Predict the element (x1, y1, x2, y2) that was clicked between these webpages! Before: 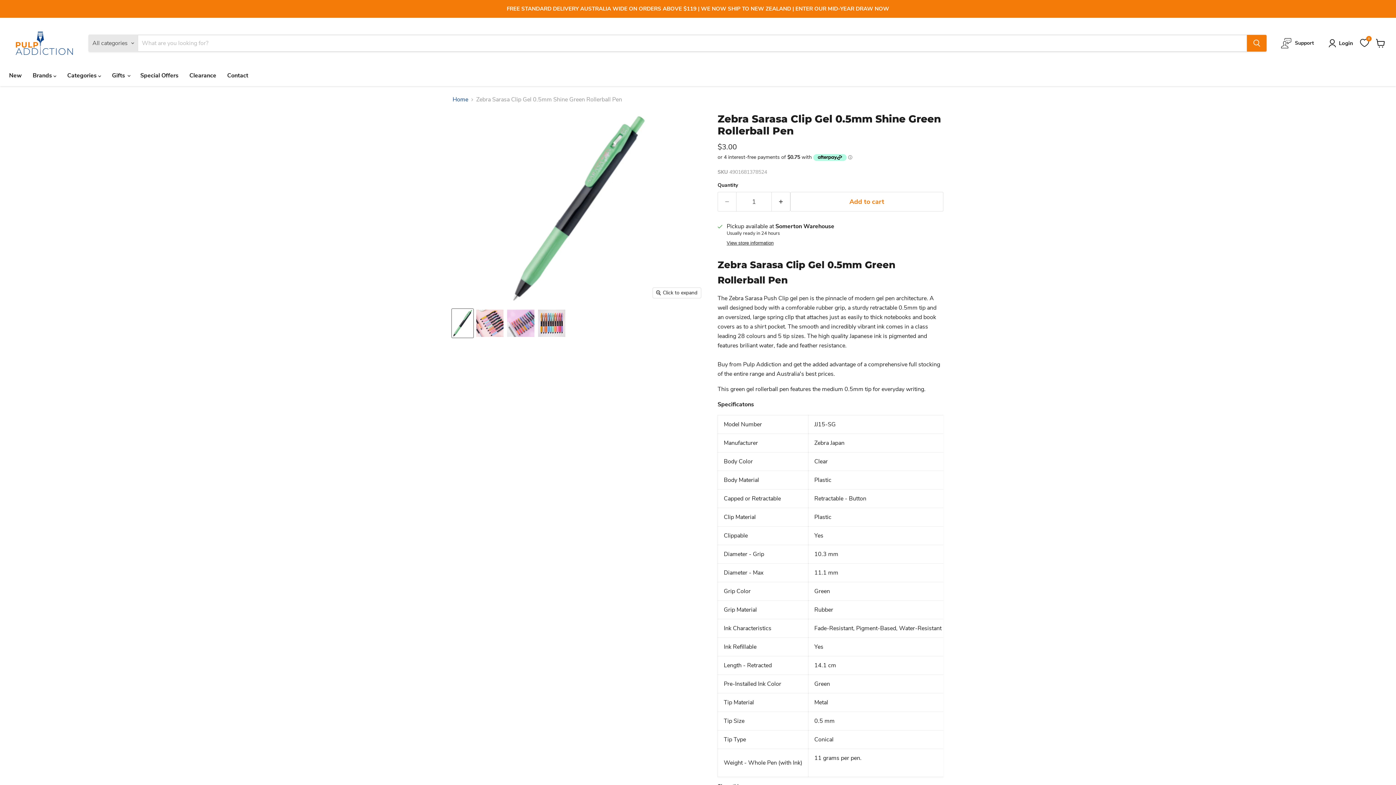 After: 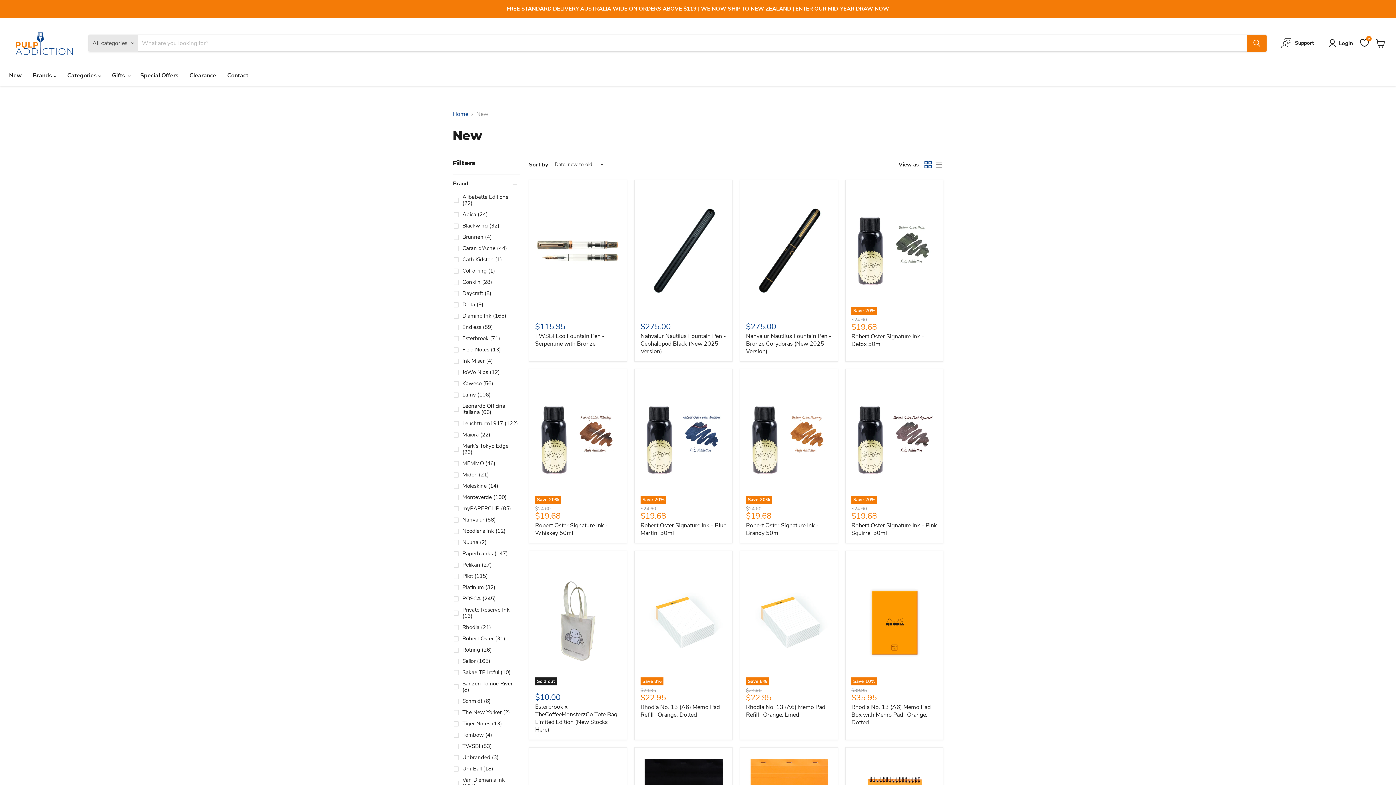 Action: label: New bbox: (3, 68, 27, 83)